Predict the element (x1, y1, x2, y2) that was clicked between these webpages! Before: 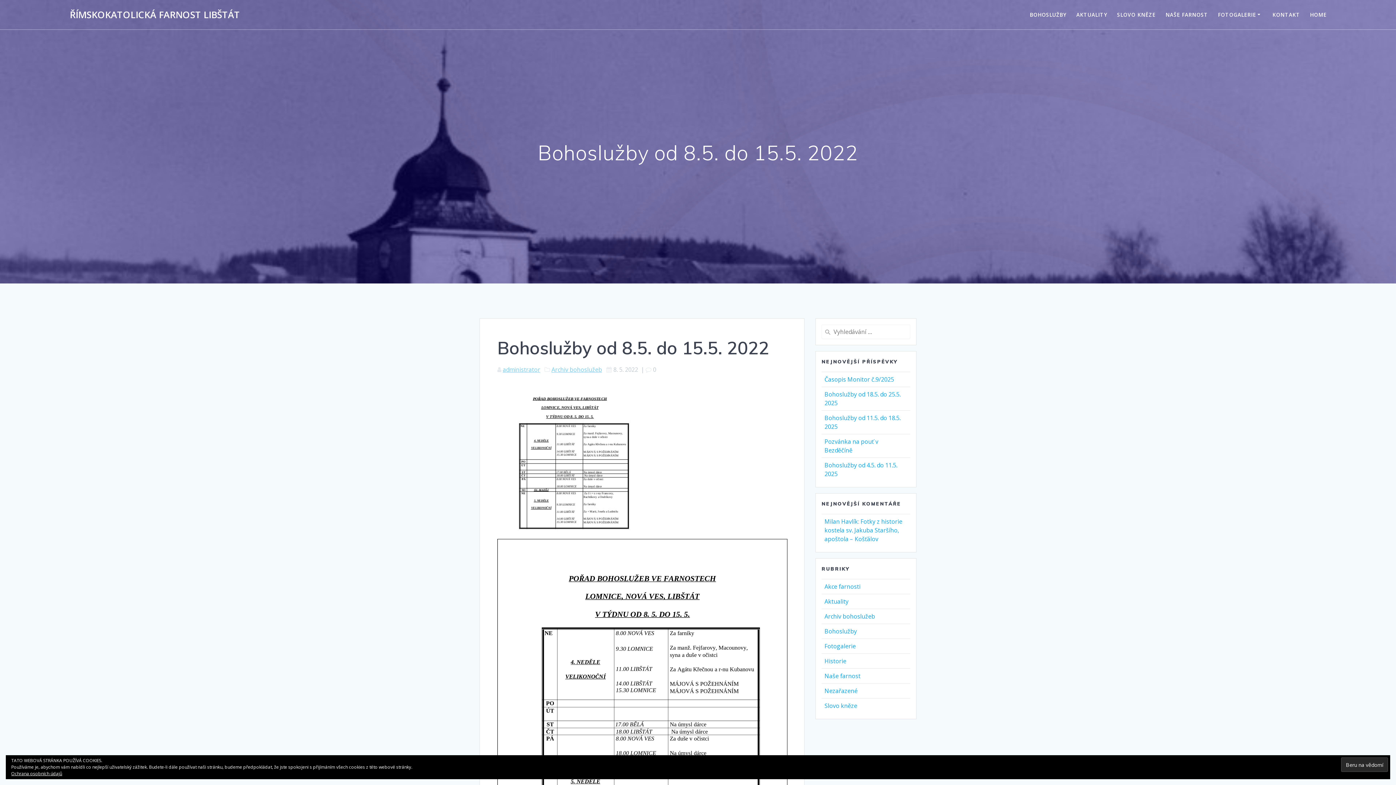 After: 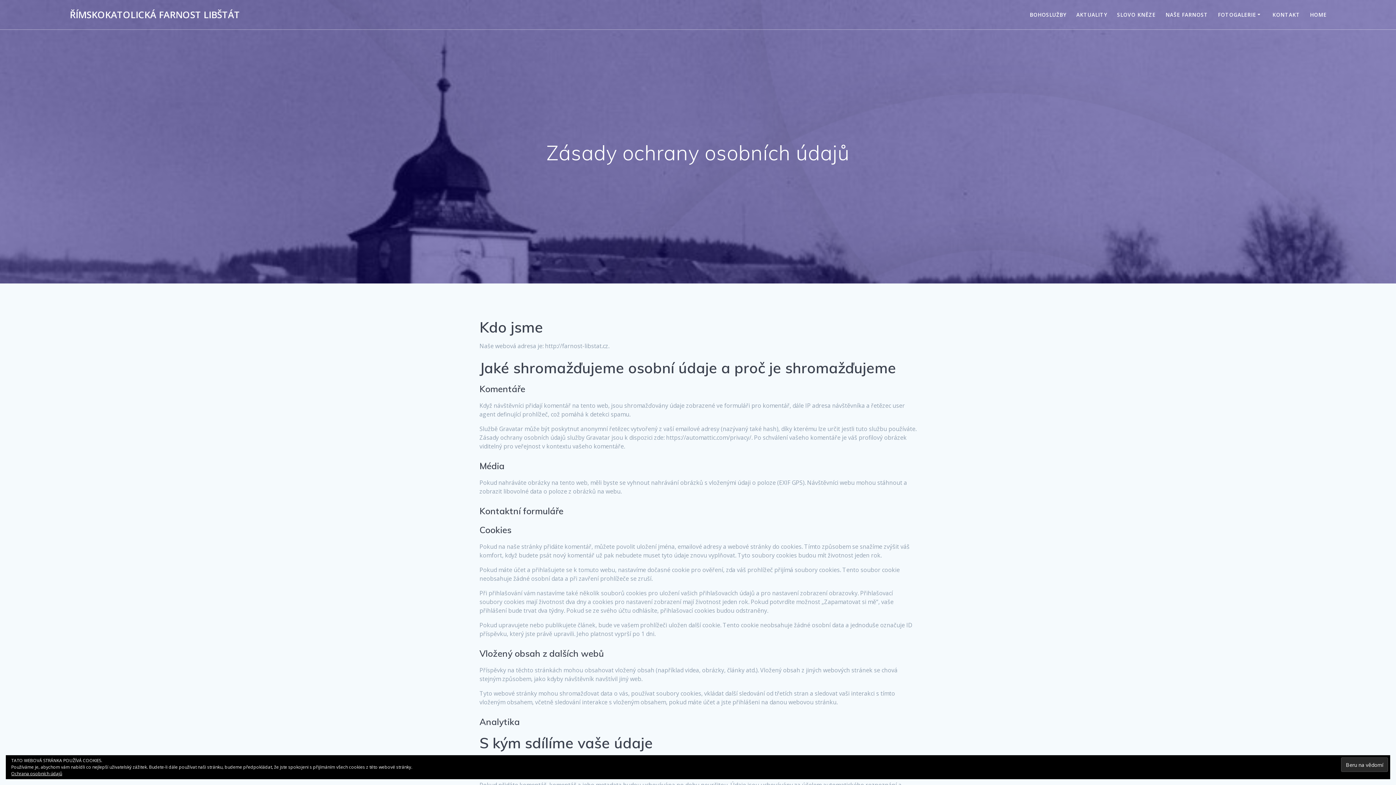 Action: label: Ochrana osobních údajů bbox: (11, 770, 62, 777)